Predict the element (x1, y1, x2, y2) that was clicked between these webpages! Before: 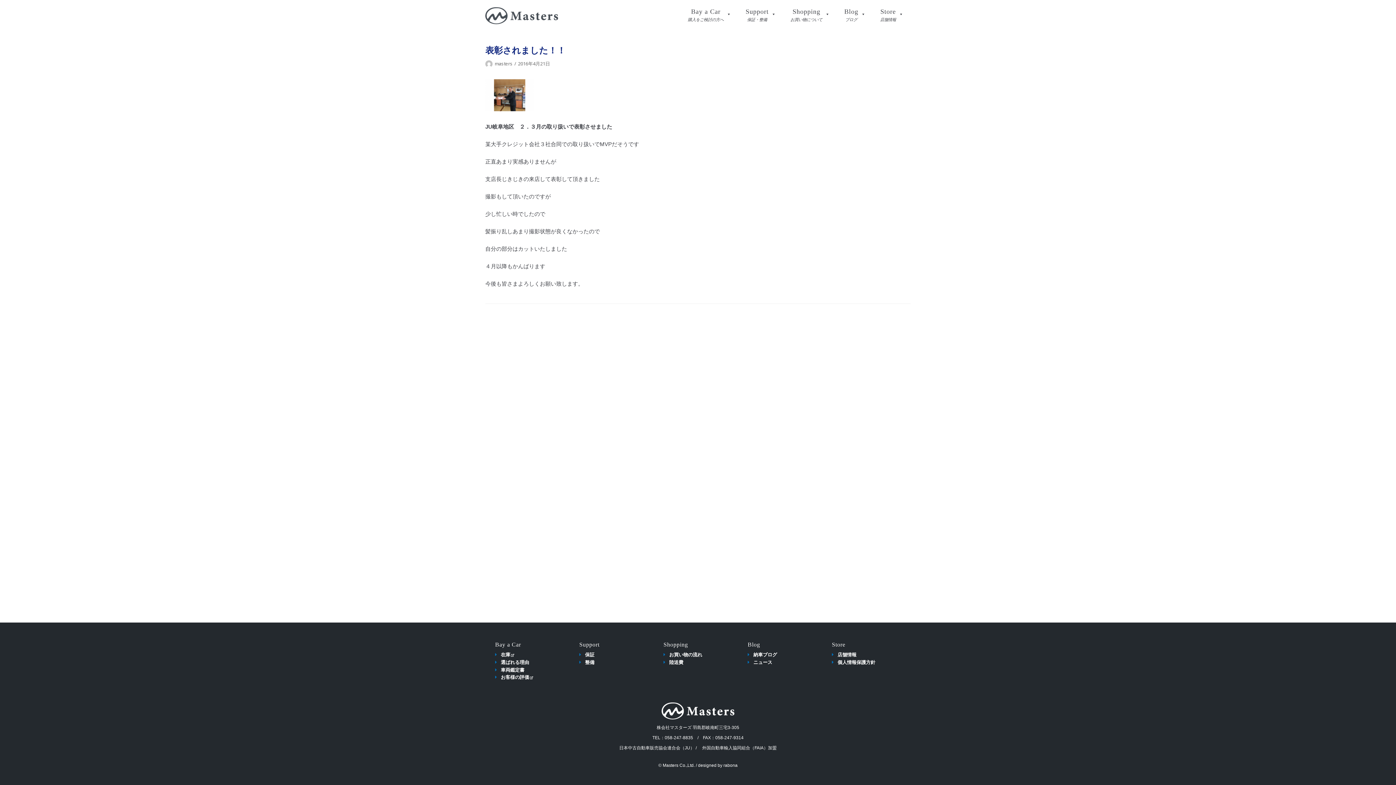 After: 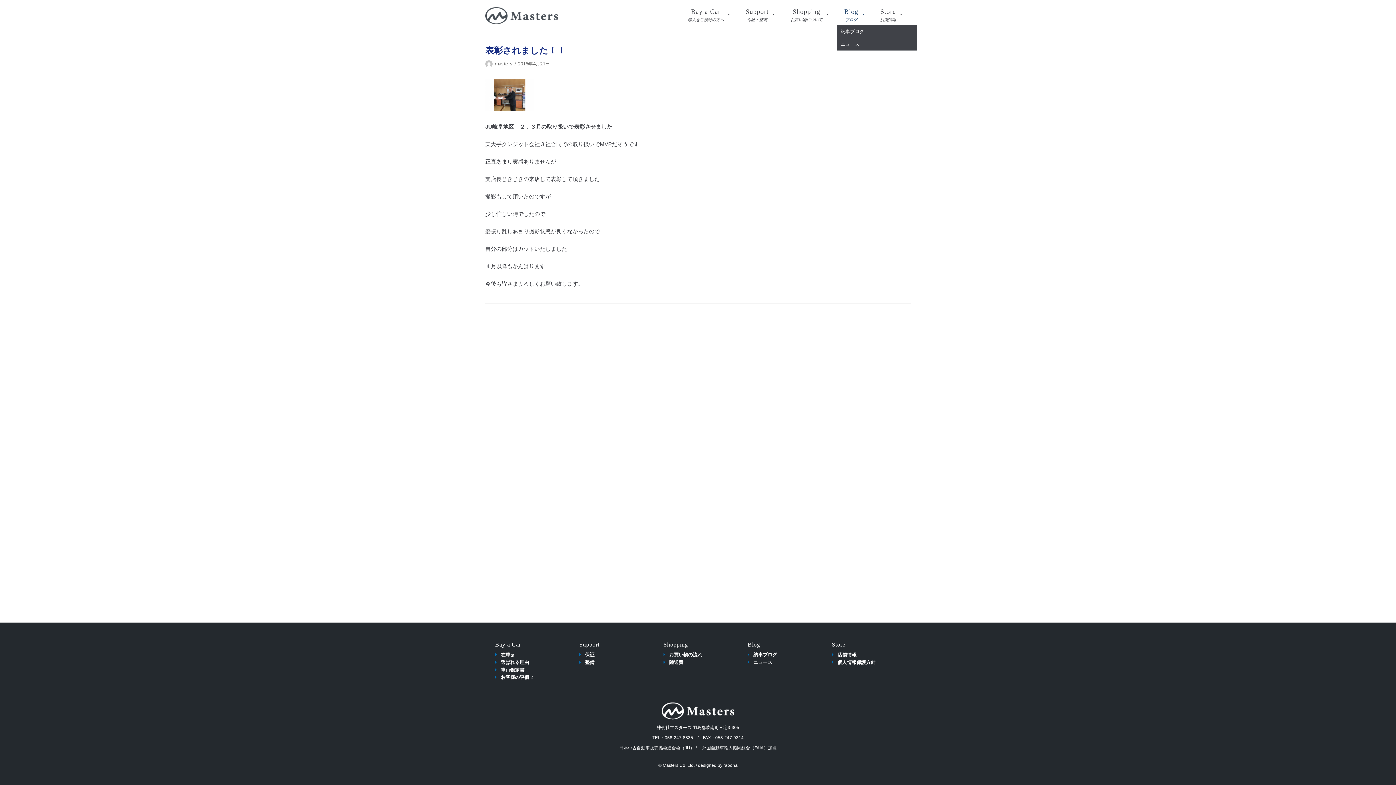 Action: label: Blog
ブログ bbox: (837, 6, 873, 21)